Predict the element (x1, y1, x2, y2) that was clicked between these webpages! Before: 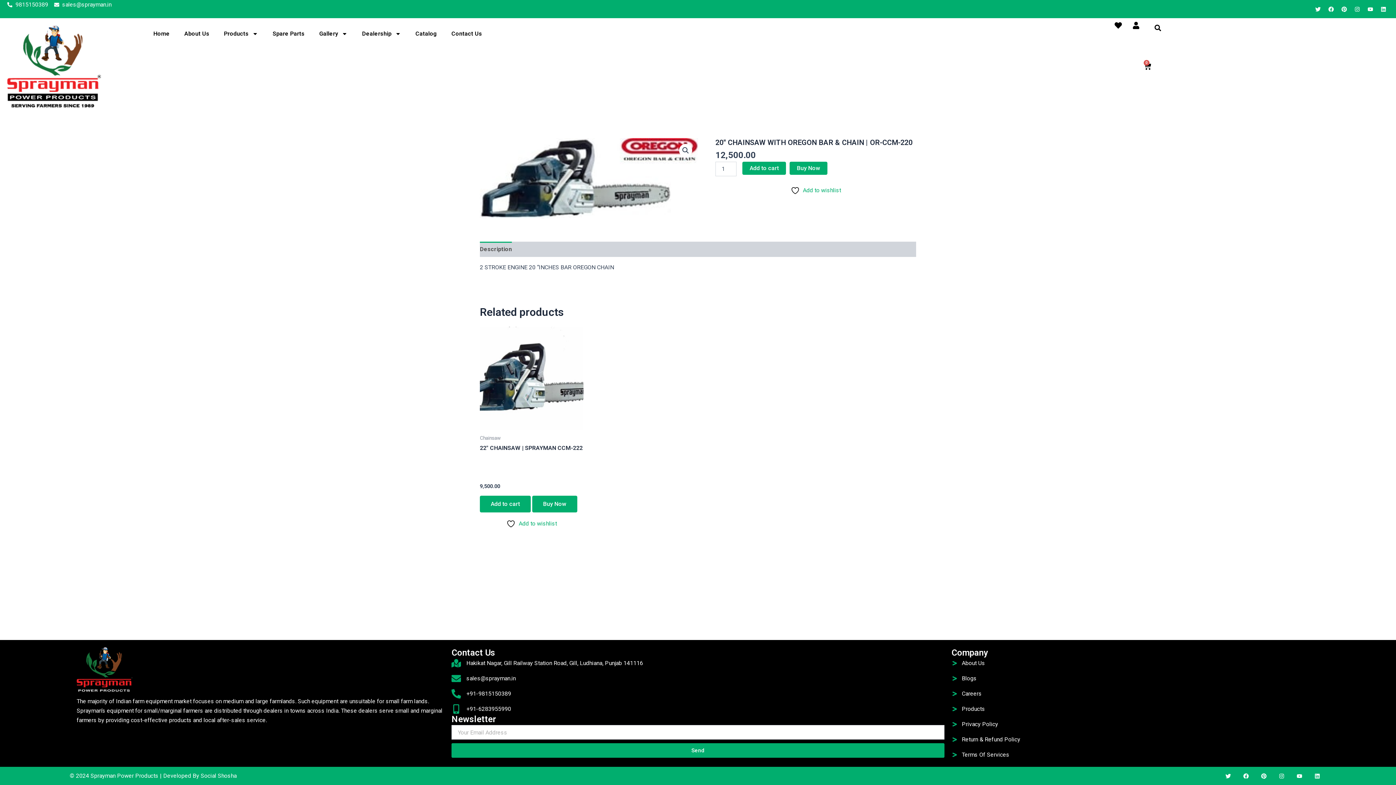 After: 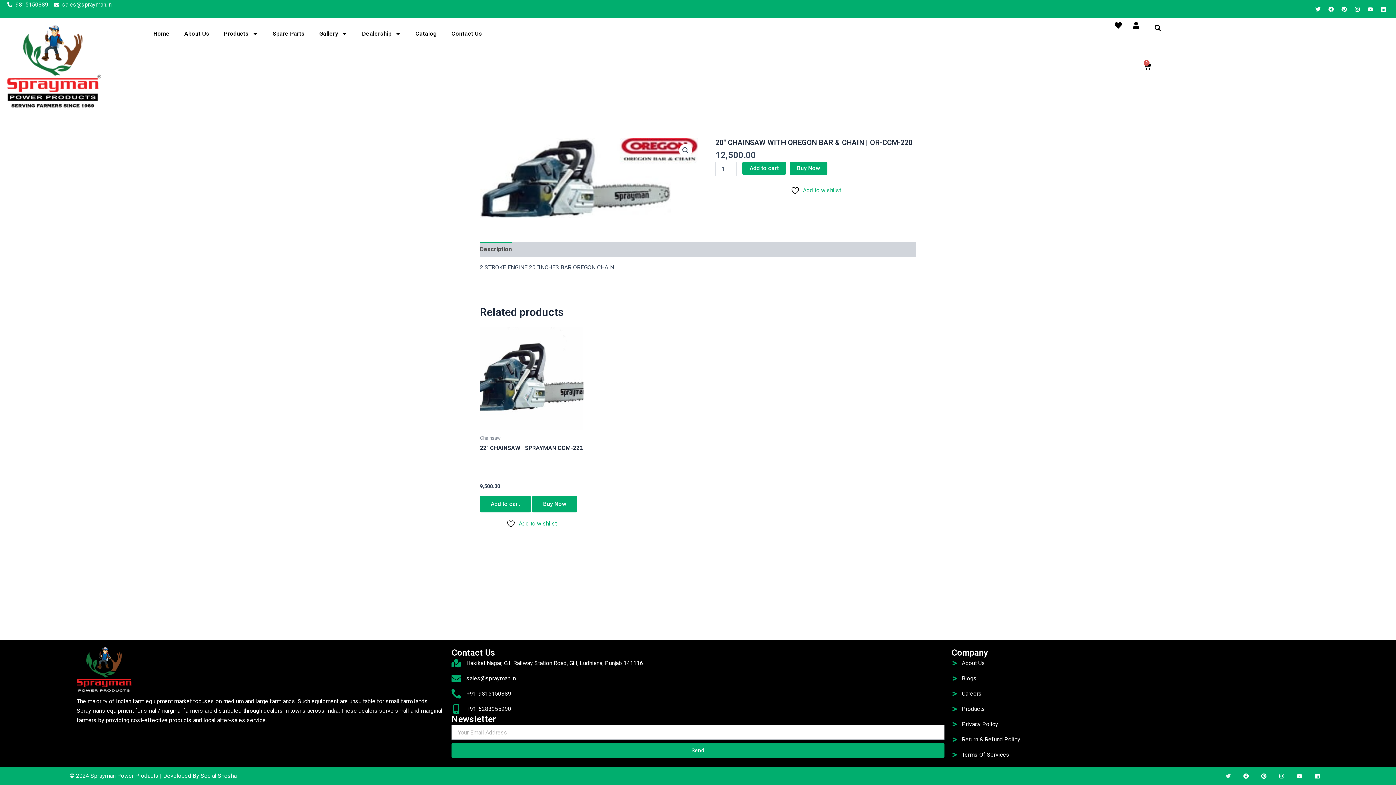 Action: label: Twitter bbox: (1222, 770, 1233, 781)